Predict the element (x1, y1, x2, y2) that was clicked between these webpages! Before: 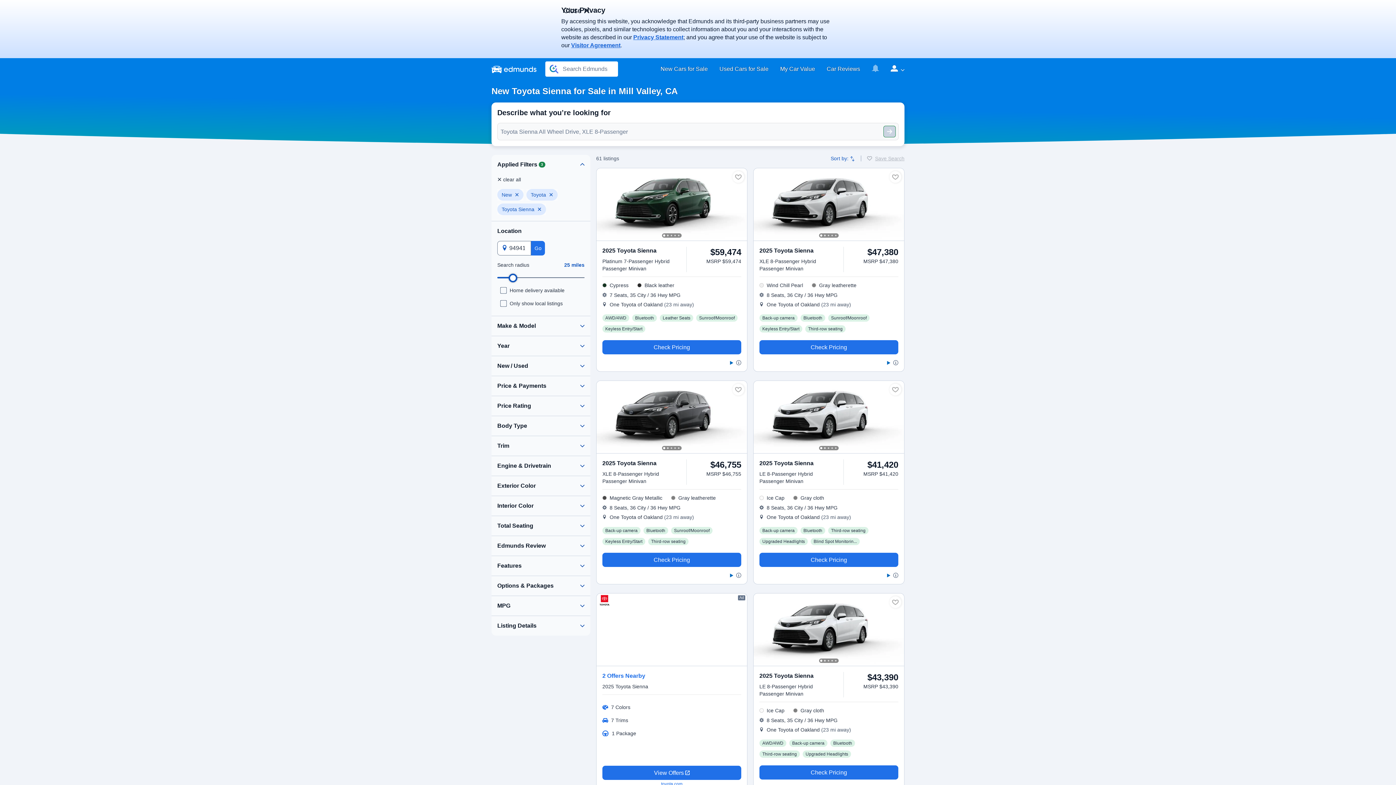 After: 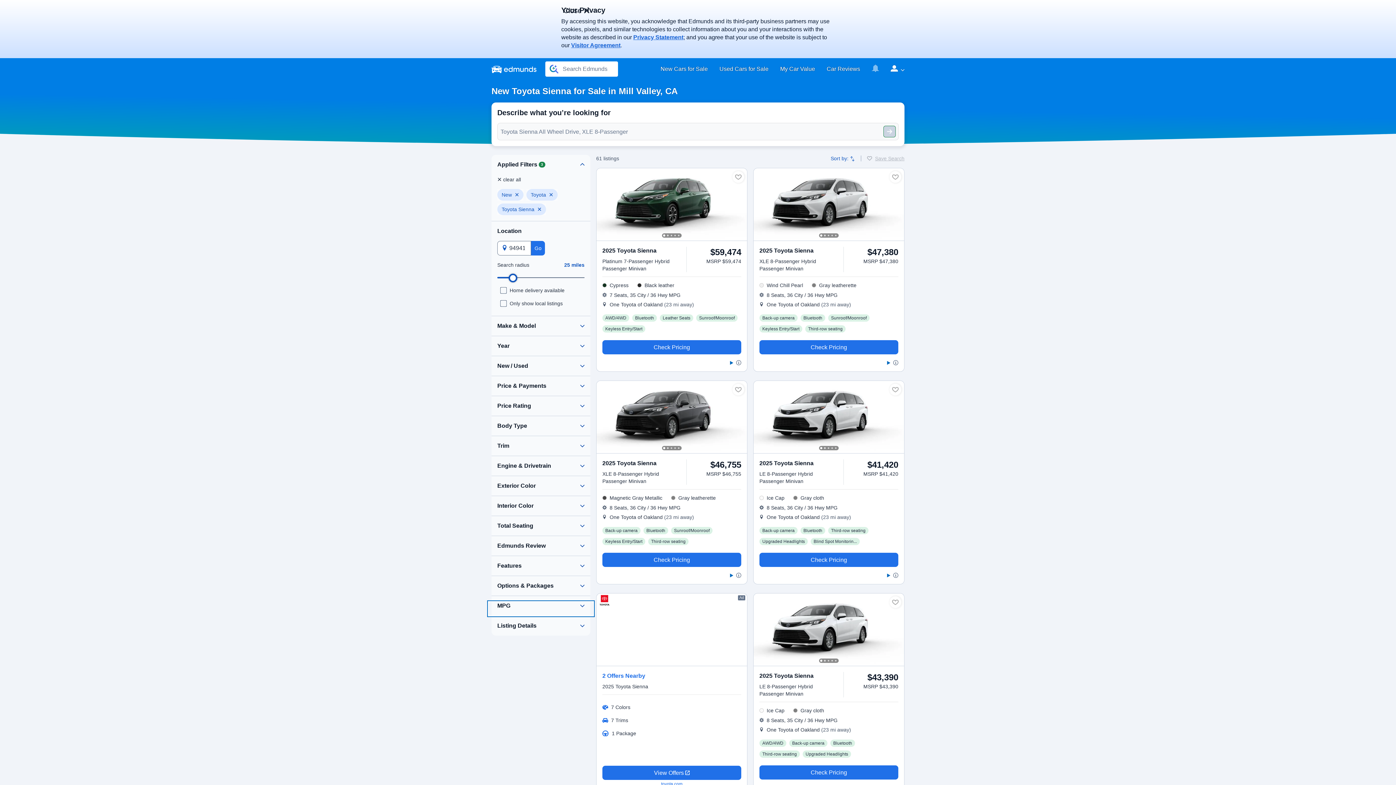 Action: bbox: (488, 602, 593, 616)